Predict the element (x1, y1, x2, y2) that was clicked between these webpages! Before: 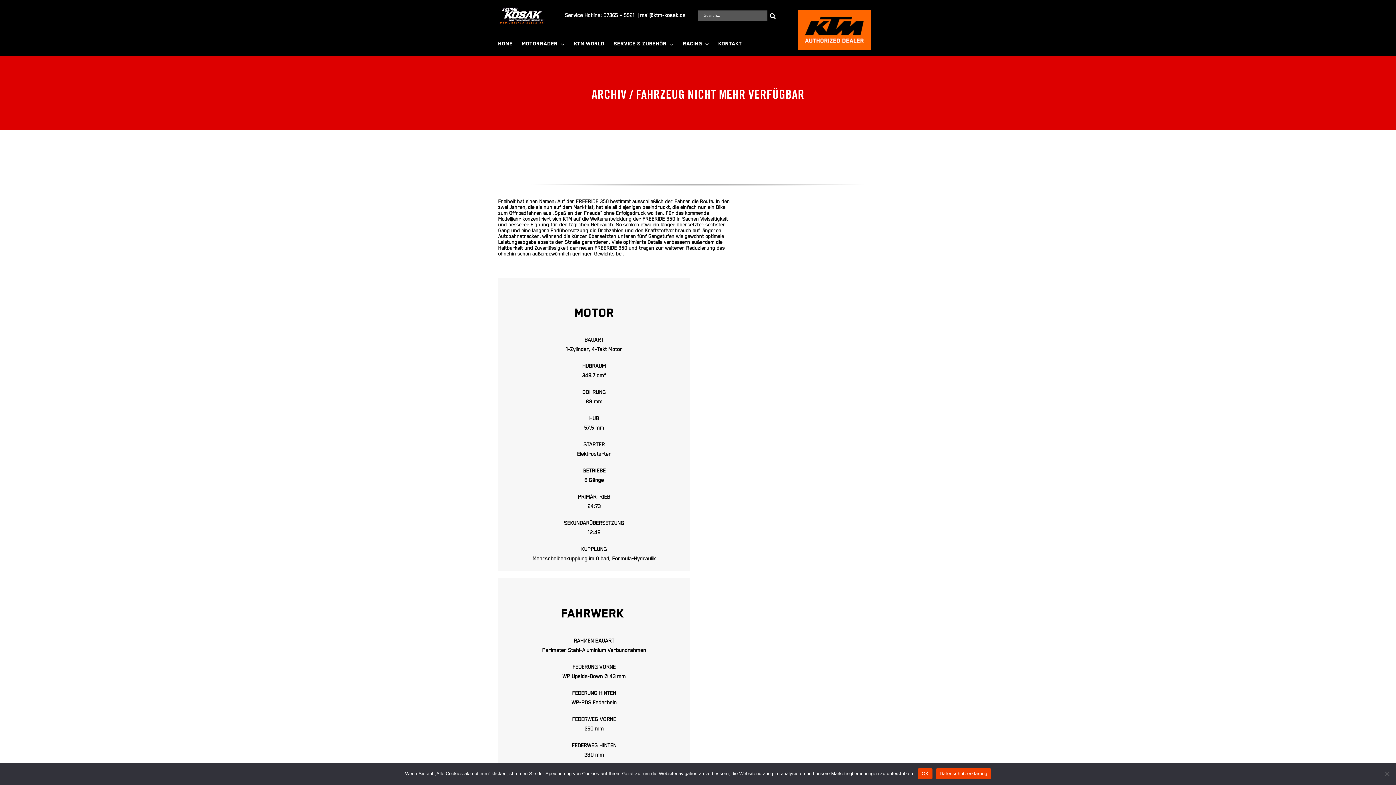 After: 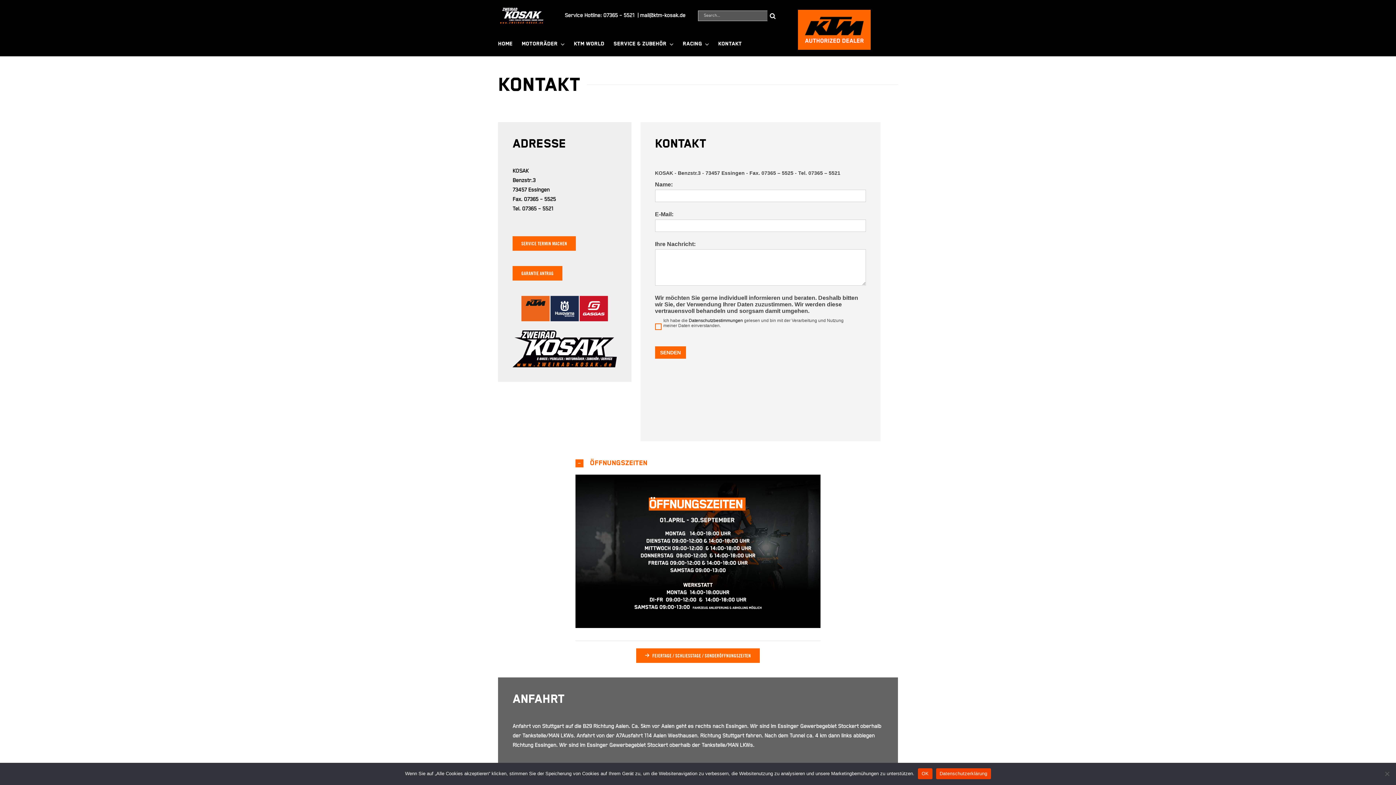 Action: label: KONTAKT bbox: (718, 31, 742, 56)